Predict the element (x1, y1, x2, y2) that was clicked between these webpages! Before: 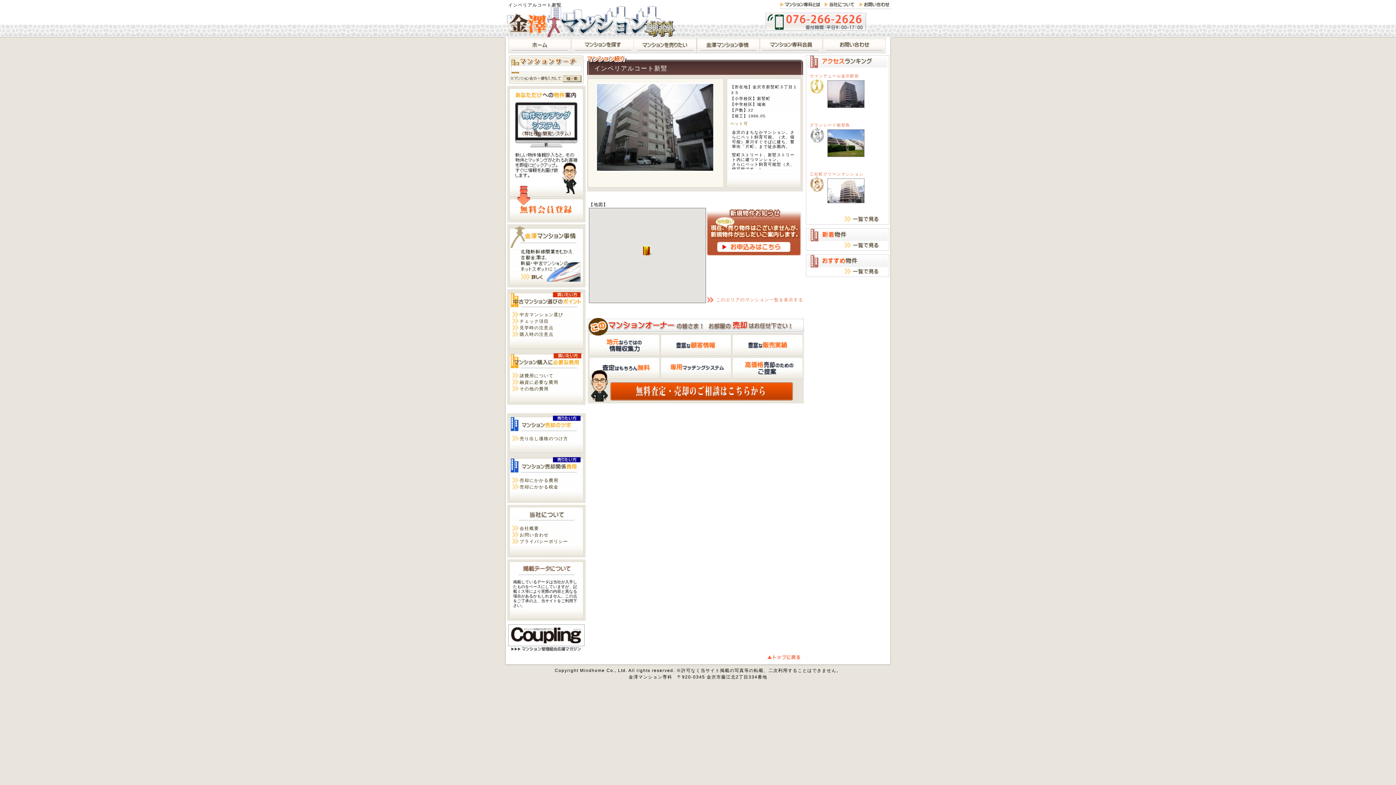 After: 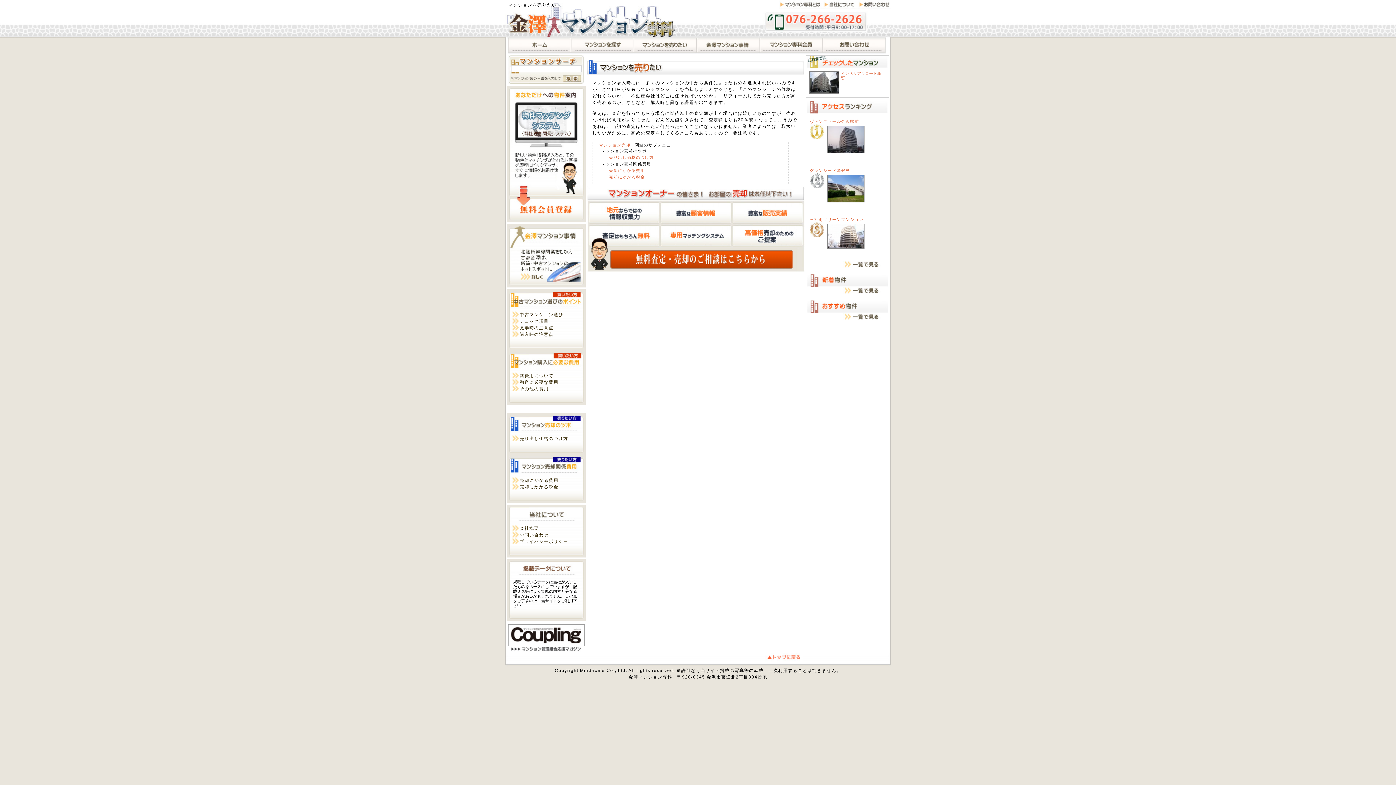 Action: bbox: (634, 37, 697, 54)